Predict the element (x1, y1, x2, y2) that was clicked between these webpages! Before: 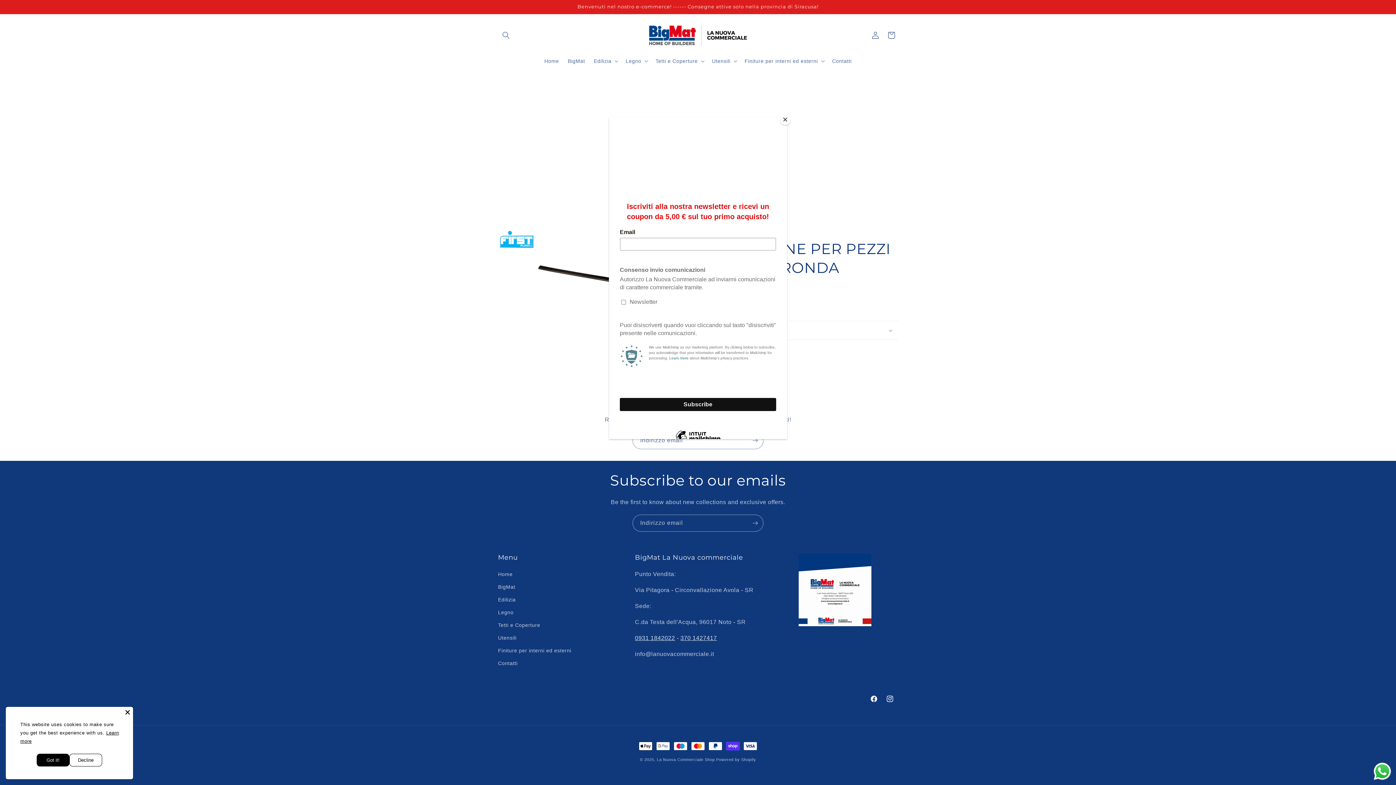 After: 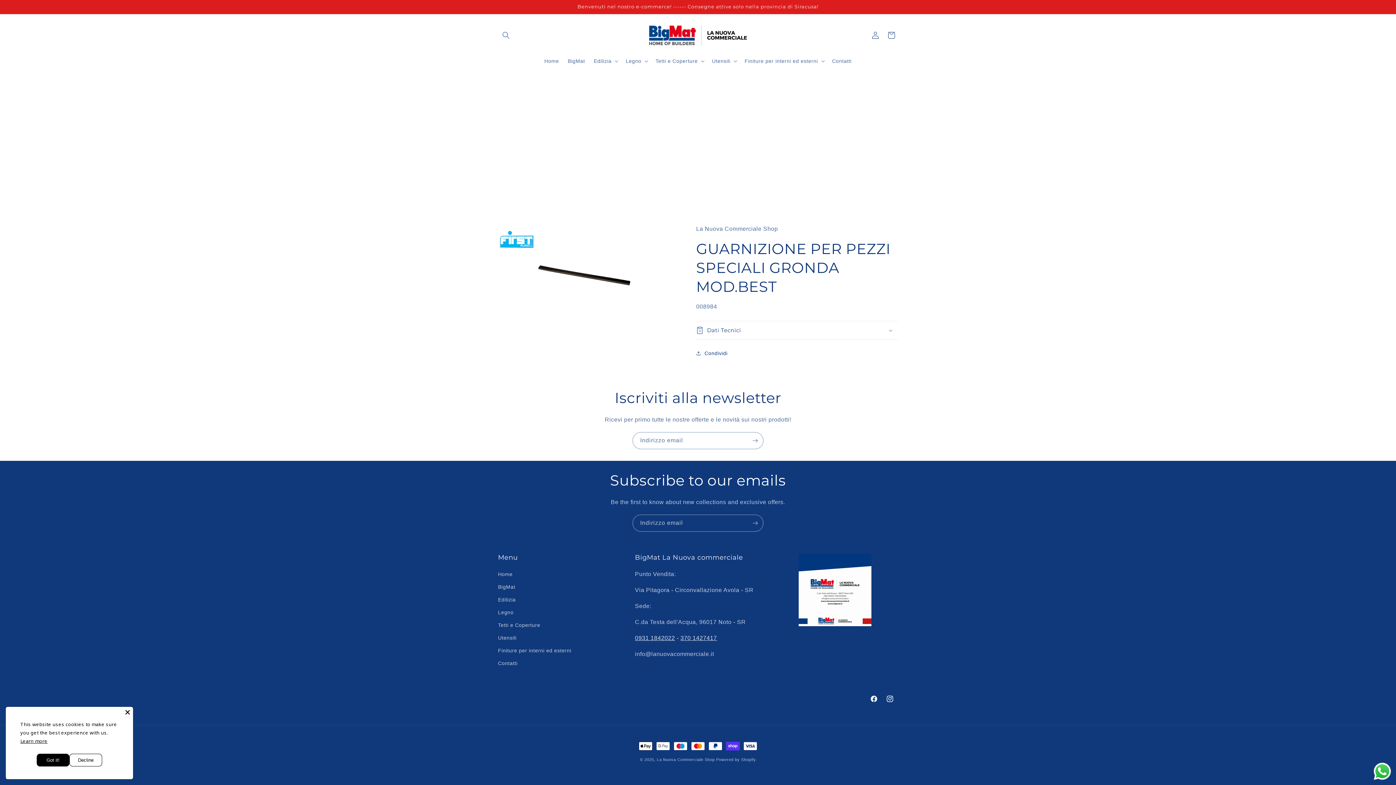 Action: label: Close bbox: (780, 114, 790, 125)